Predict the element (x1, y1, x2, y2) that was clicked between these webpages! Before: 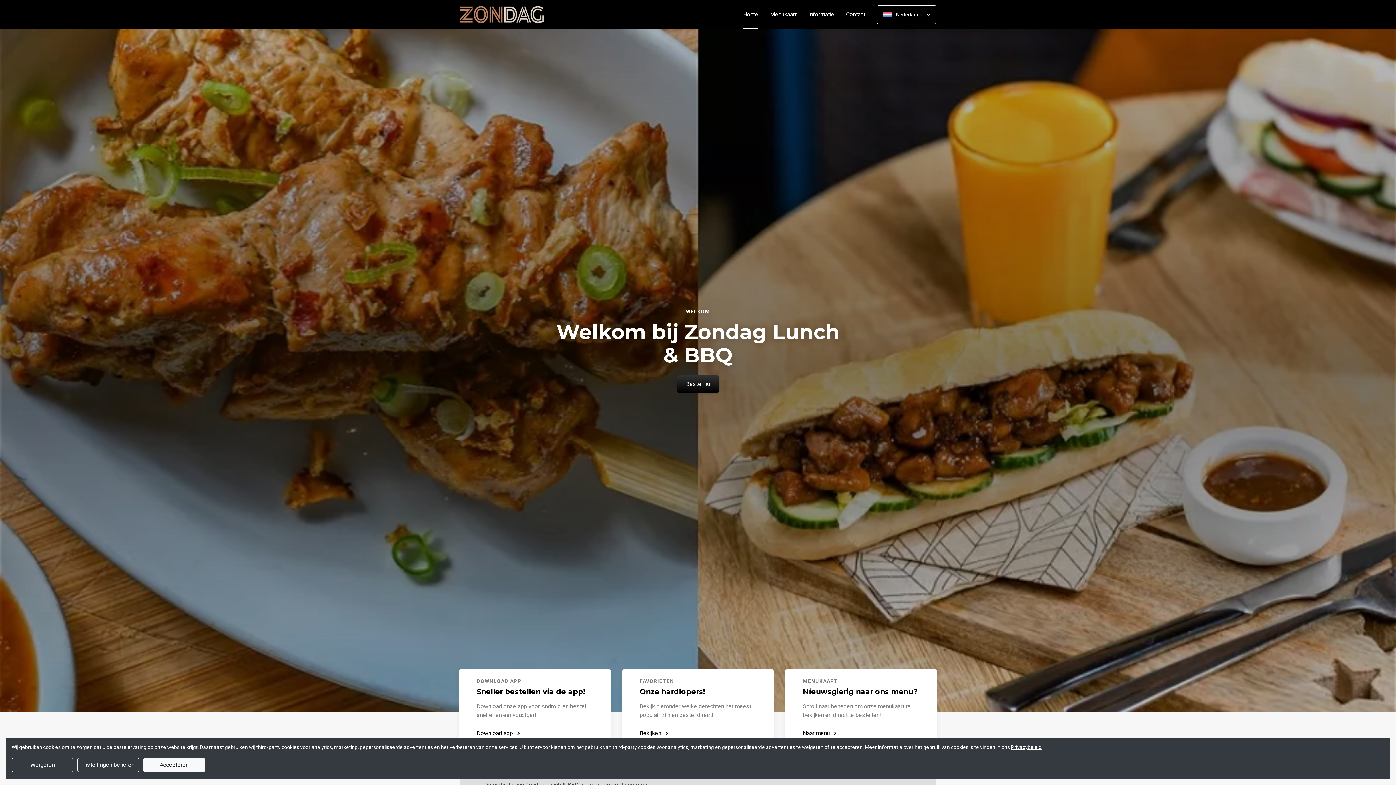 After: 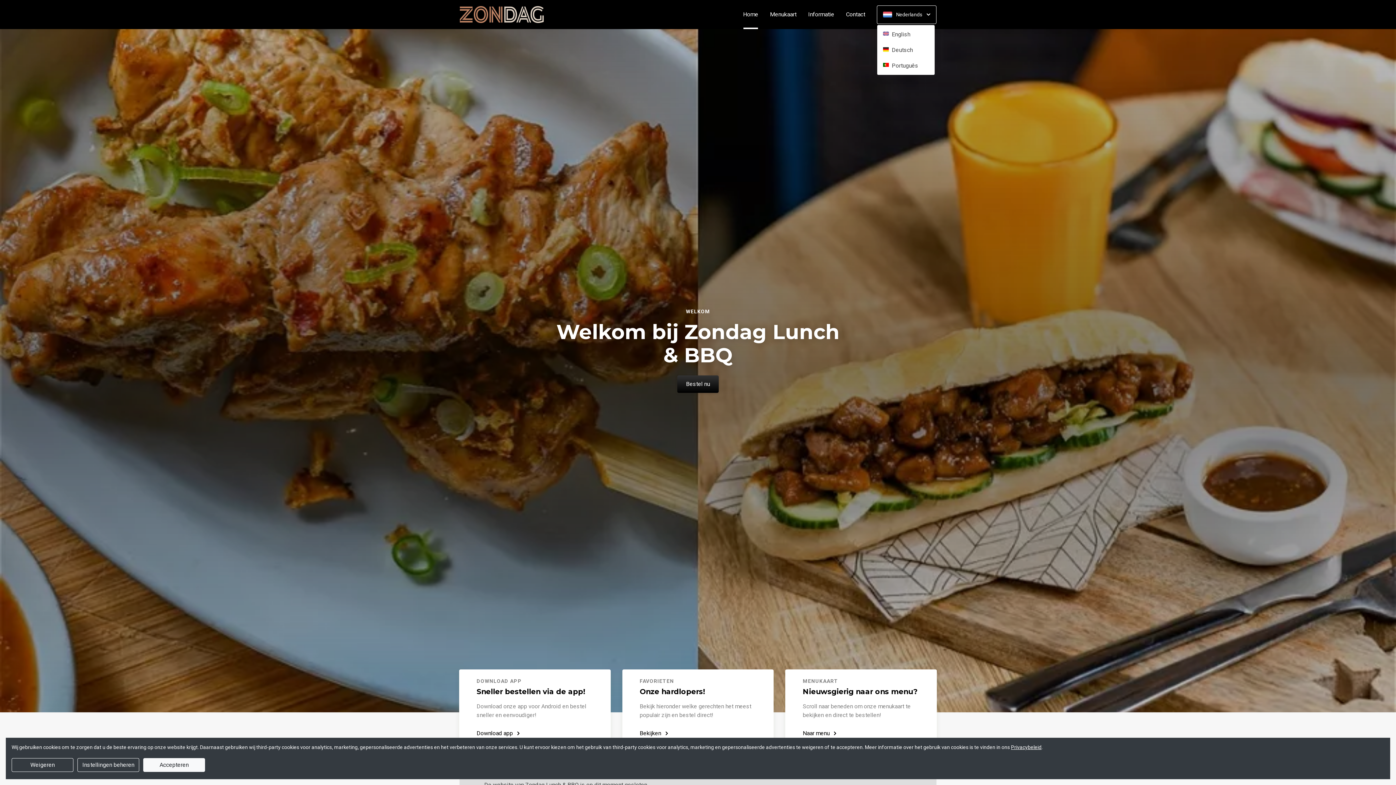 Action: label:  Nederlands  bbox: (877, 5, 936, 23)